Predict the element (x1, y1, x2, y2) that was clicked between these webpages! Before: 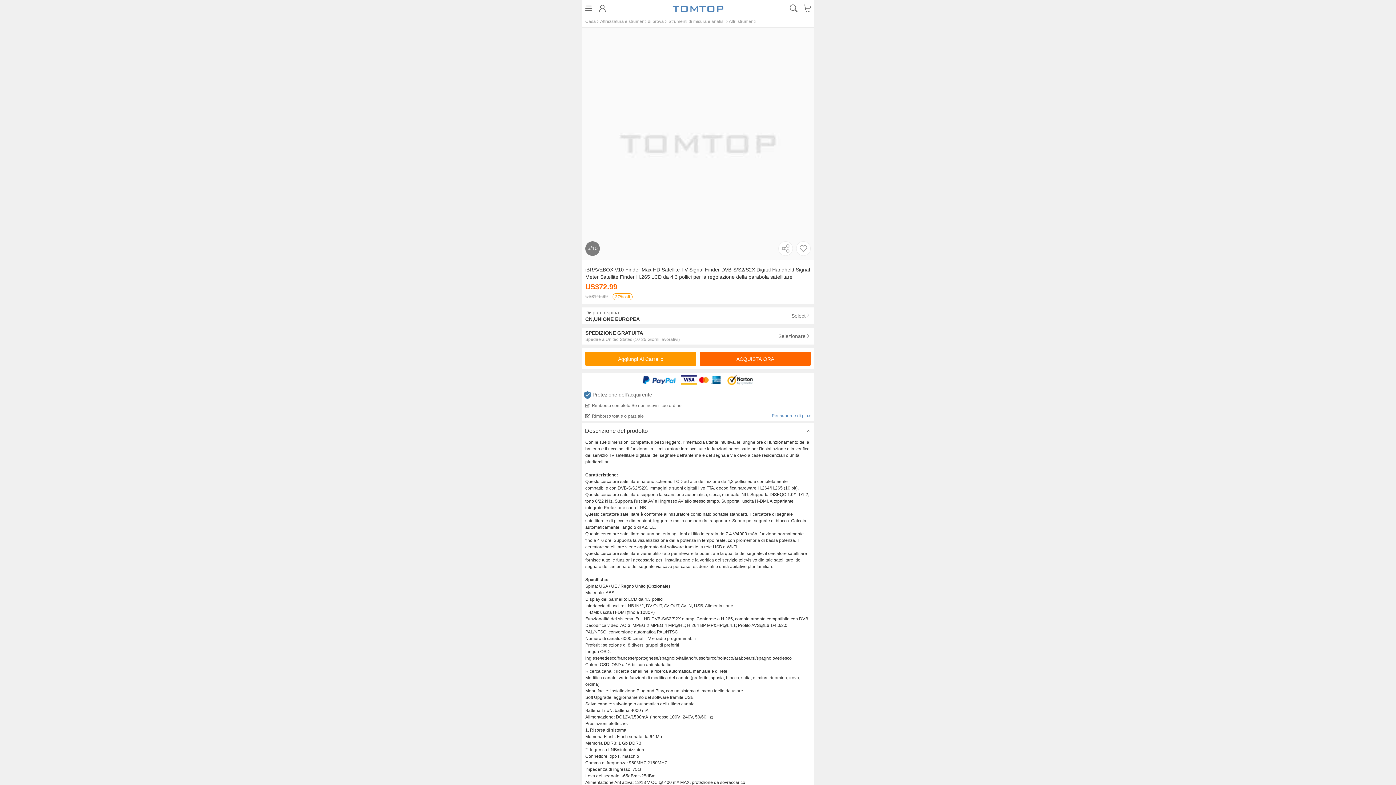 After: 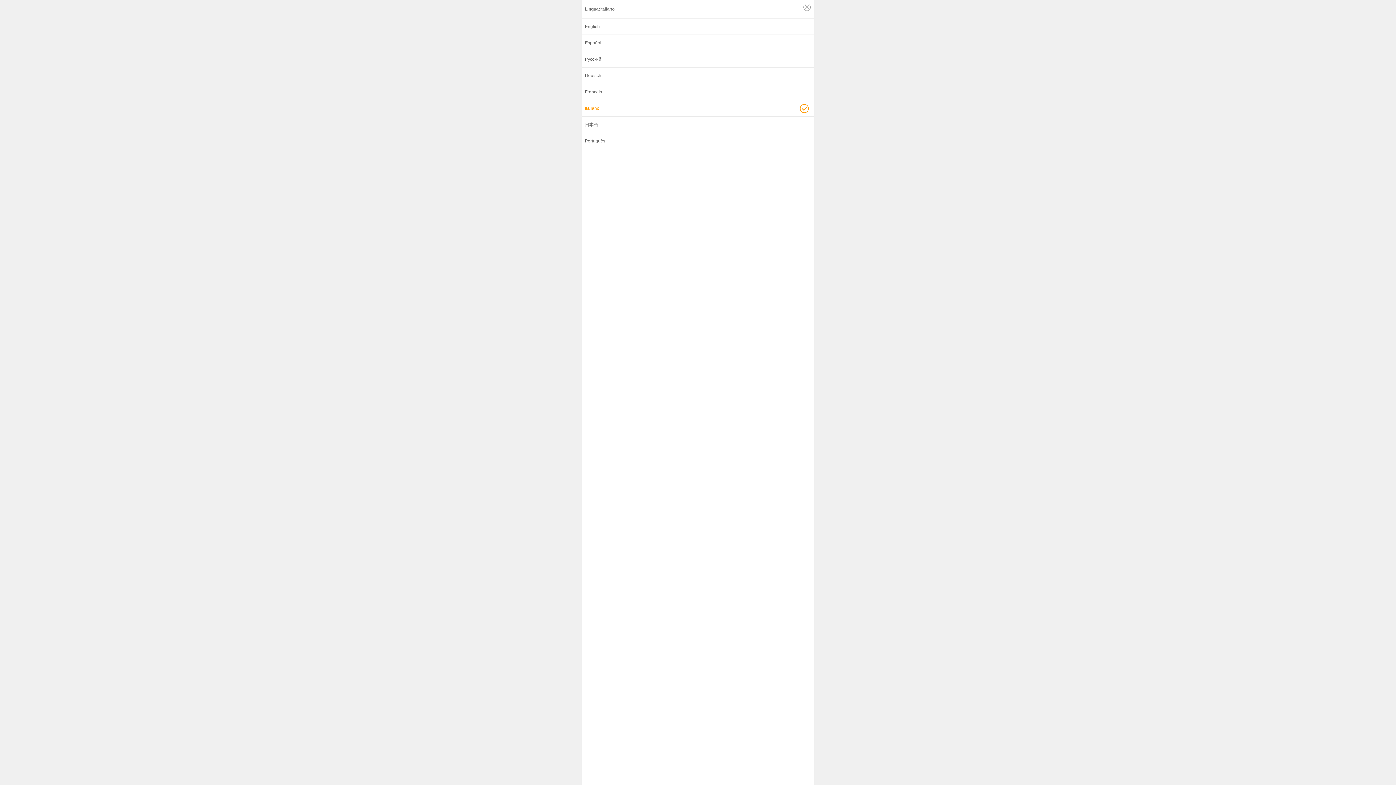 Action: bbox: (166, 165, 377, 181) label: Lingua
Italiano